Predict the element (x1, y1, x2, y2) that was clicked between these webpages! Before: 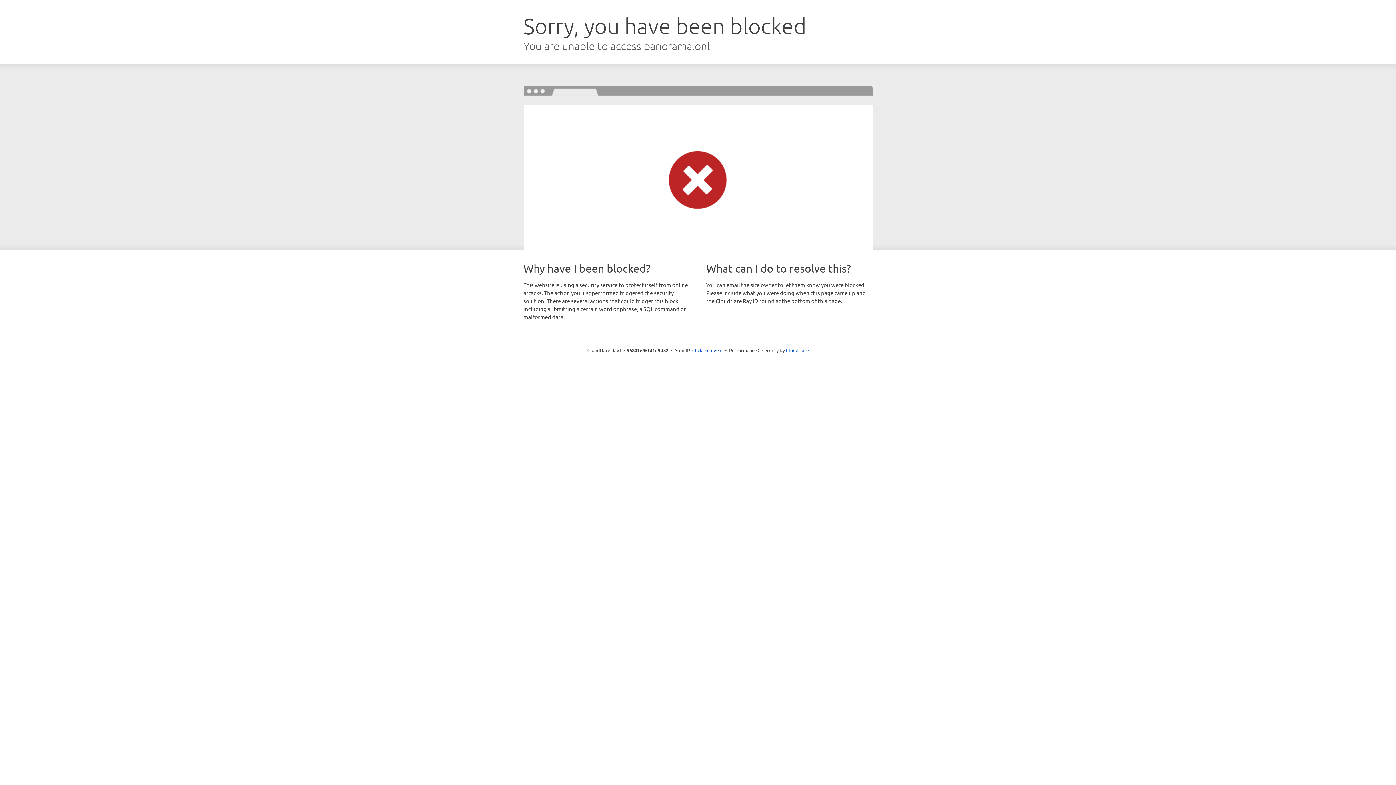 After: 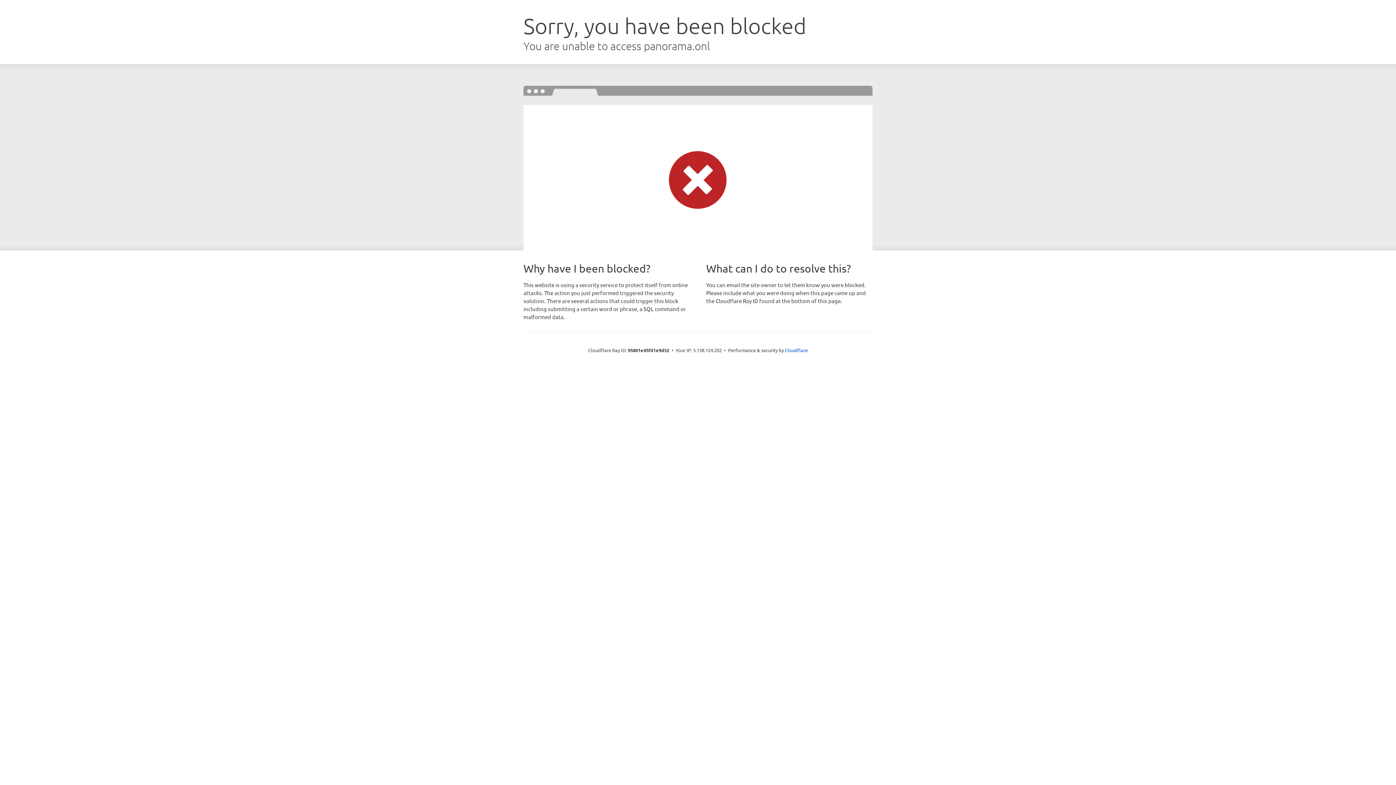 Action: label: Click to reveal bbox: (692, 346, 722, 353)